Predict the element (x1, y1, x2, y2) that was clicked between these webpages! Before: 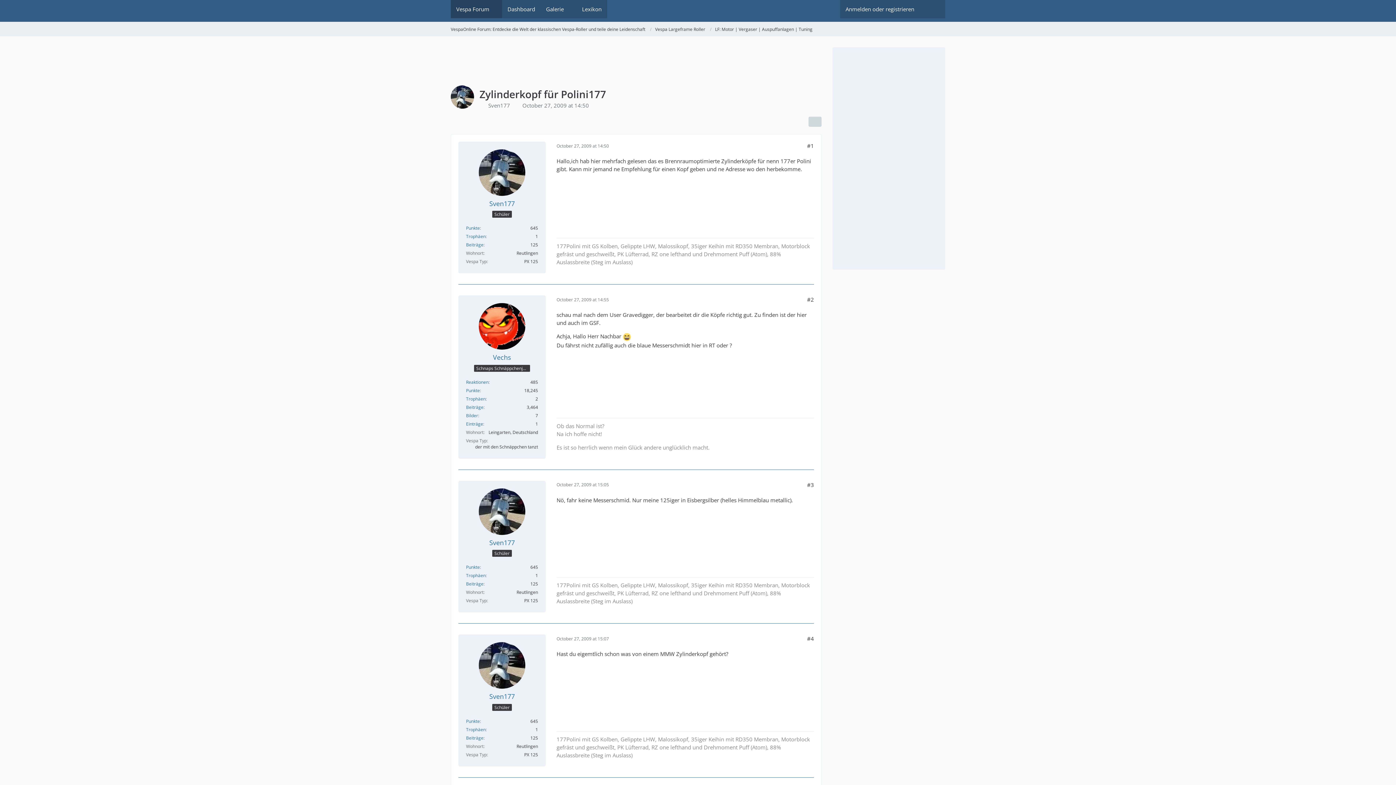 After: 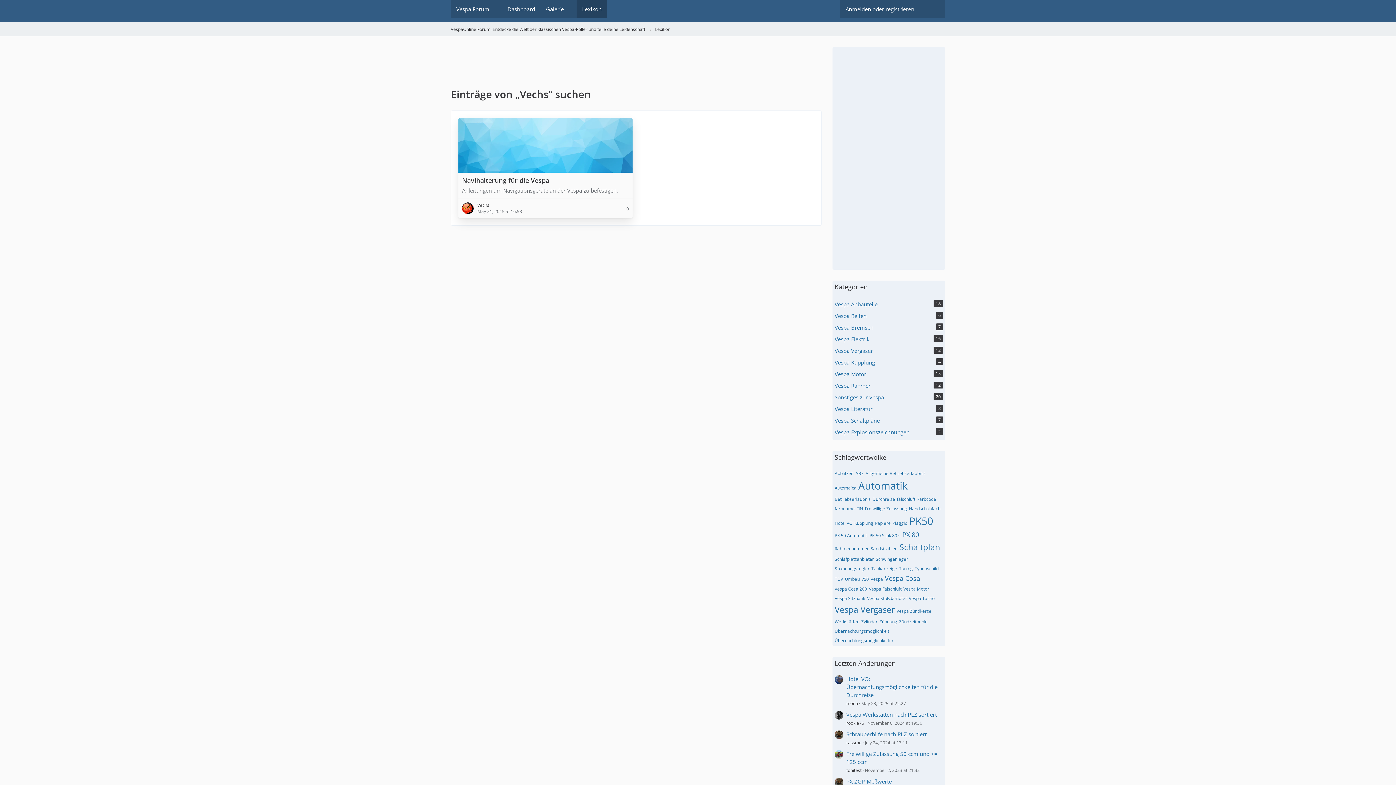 Action: bbox: (466, 421, 483, 427) label: Einträge